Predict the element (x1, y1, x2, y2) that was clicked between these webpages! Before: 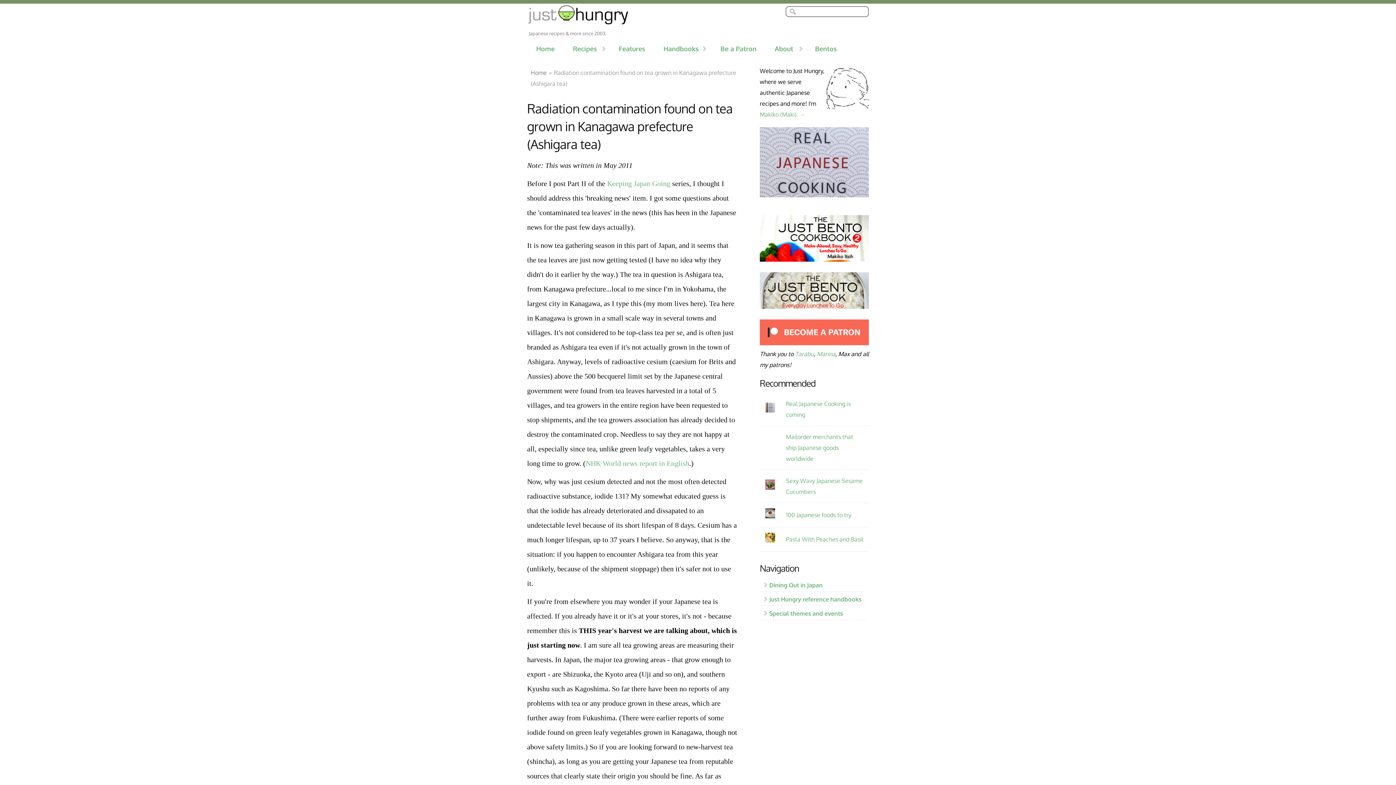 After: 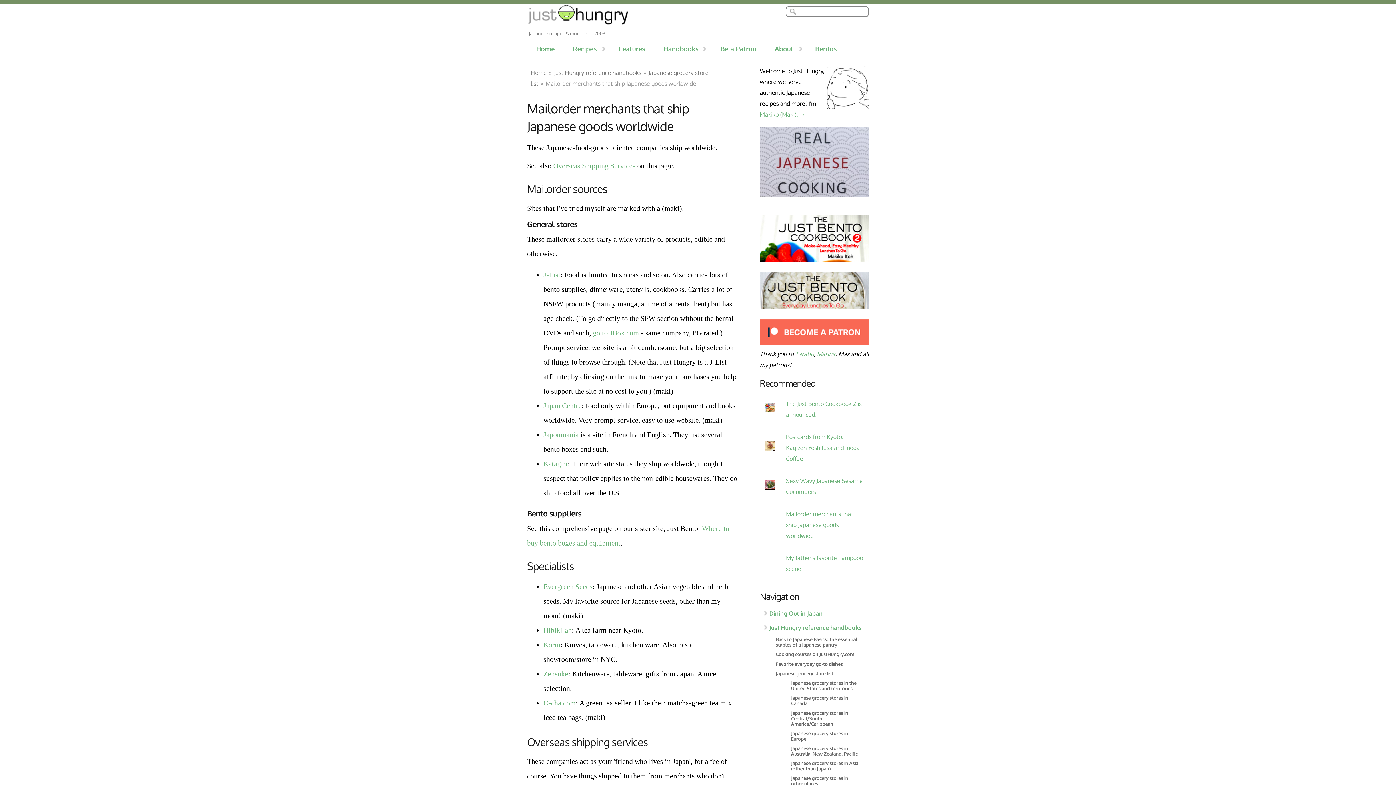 Action: bbox: (786, 432, 853, 462) label: Mailorder merchants that ship Japanese goods worldwide